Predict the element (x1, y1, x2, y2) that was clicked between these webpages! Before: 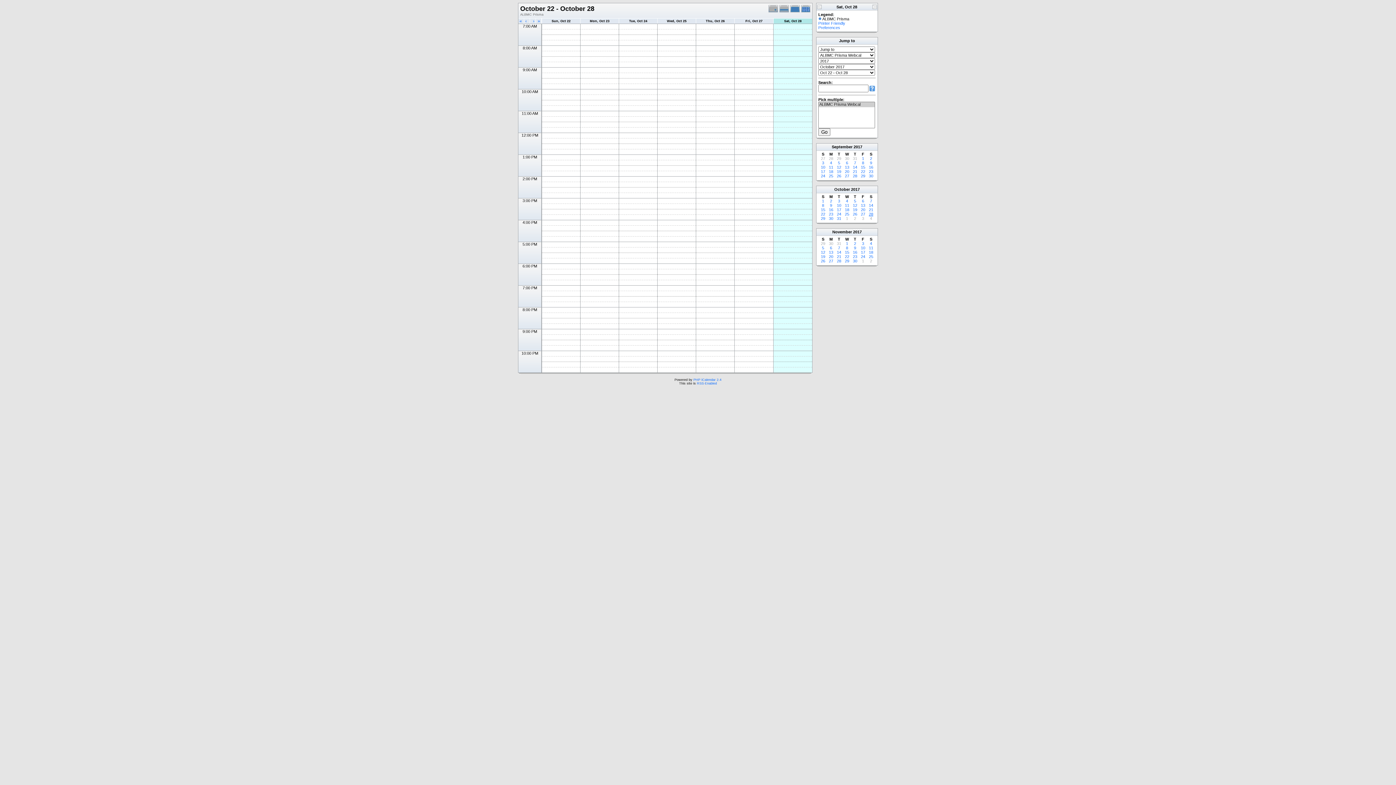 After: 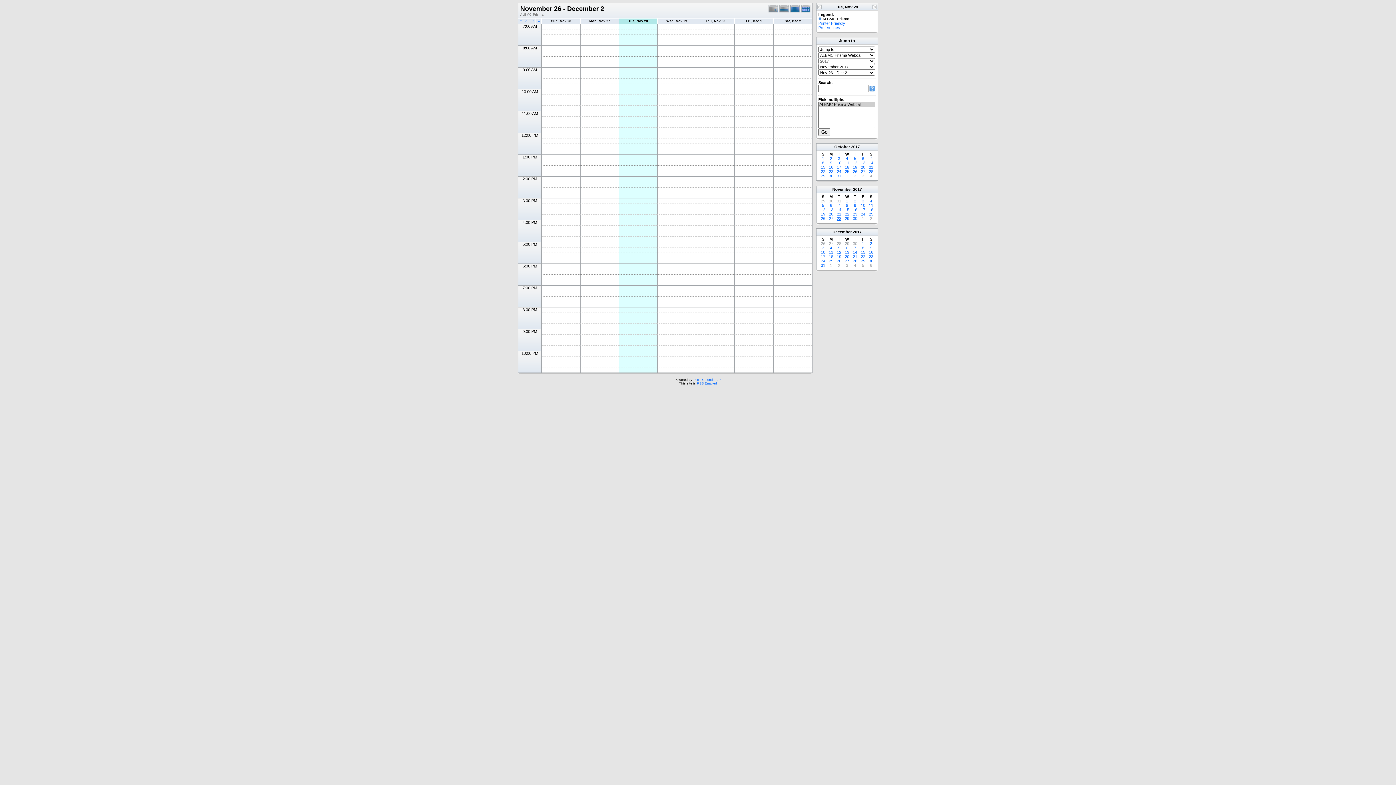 Action: bbox: (837, 258, 841, 263) label: 28